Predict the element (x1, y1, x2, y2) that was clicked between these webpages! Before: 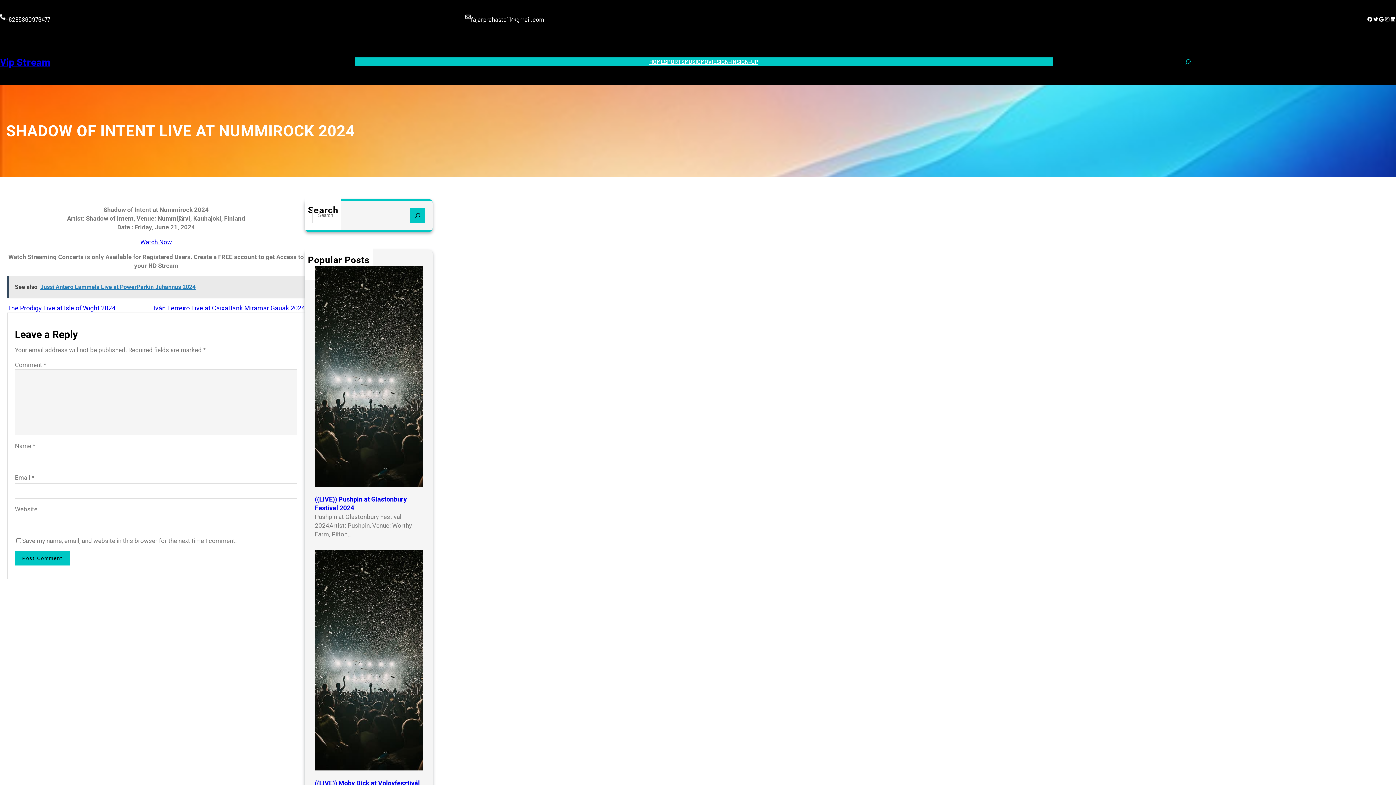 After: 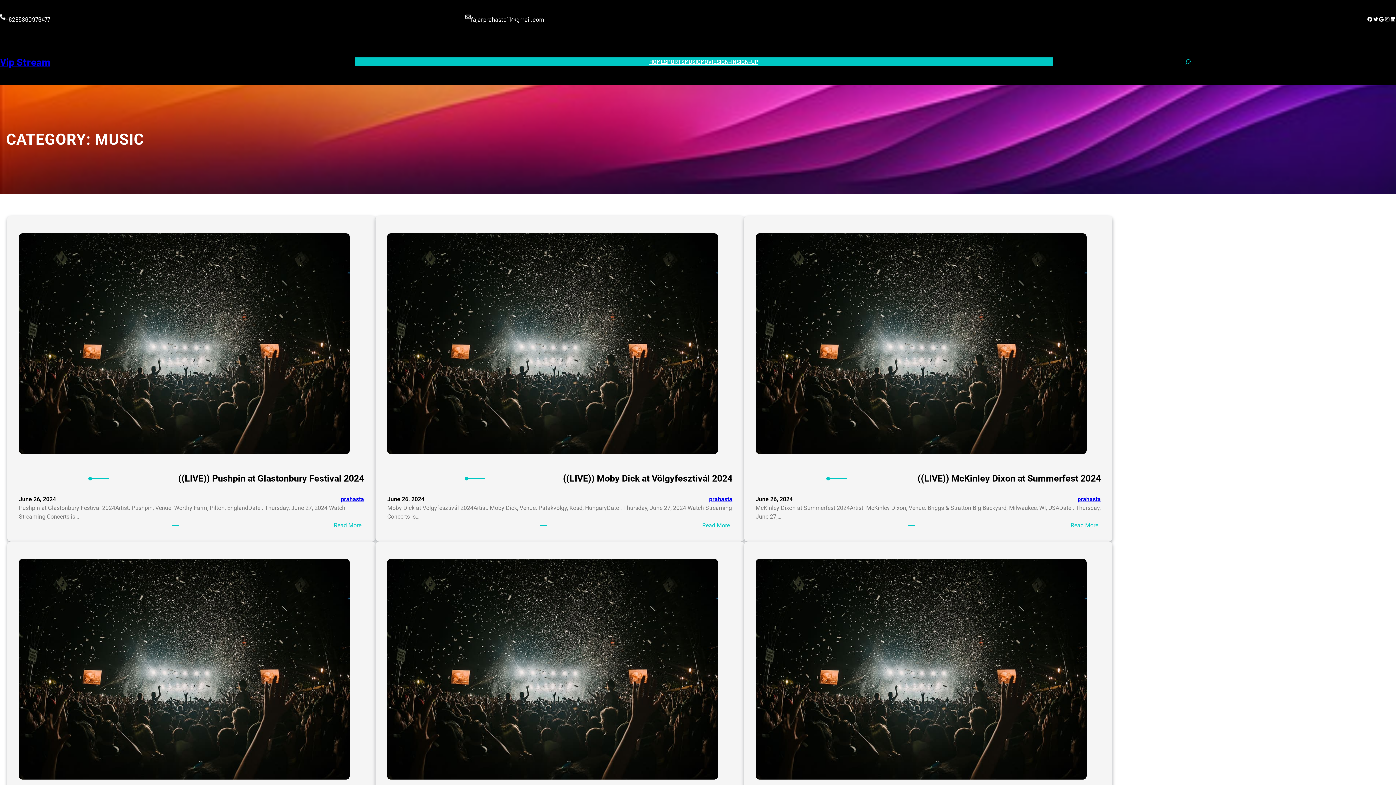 Action: bbox: (684, 57, 700, 66) label: MUSIC